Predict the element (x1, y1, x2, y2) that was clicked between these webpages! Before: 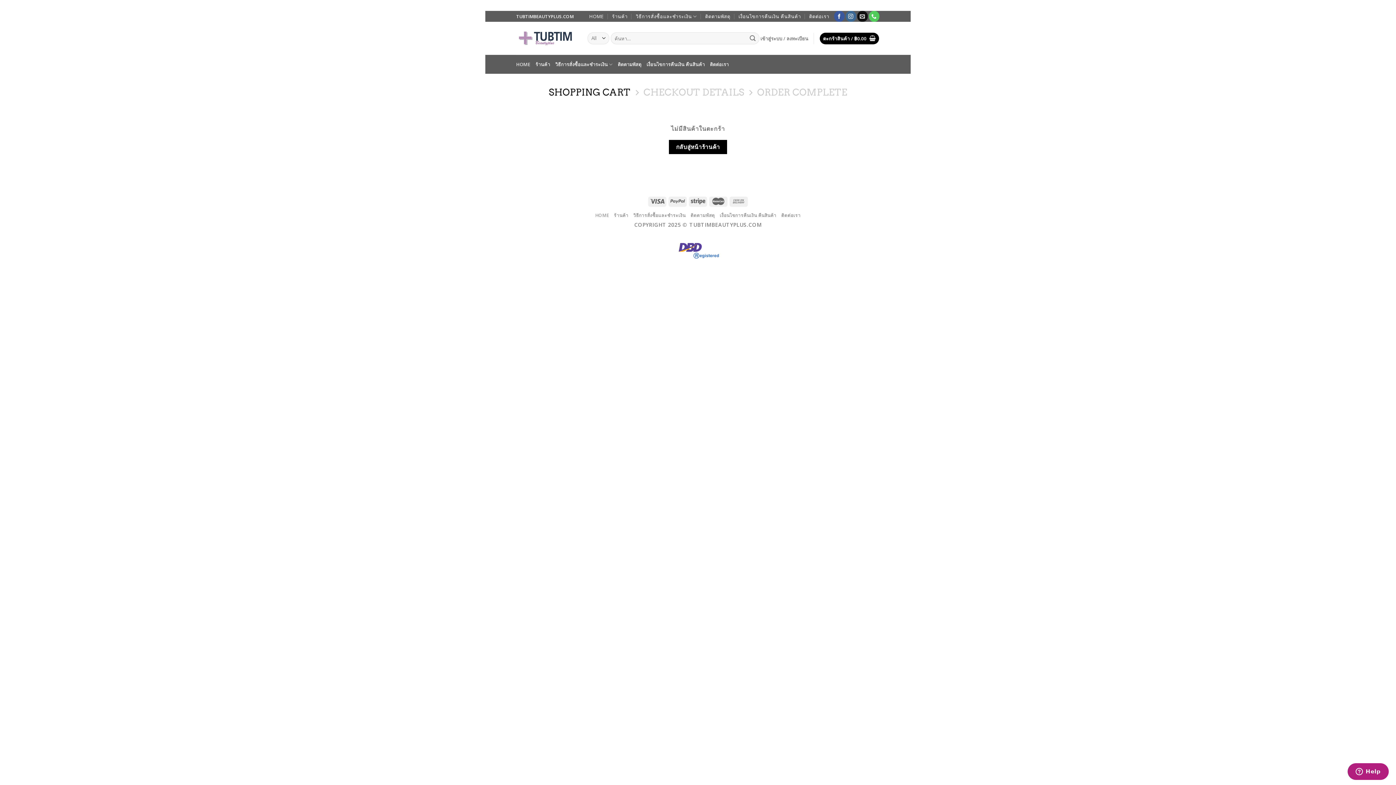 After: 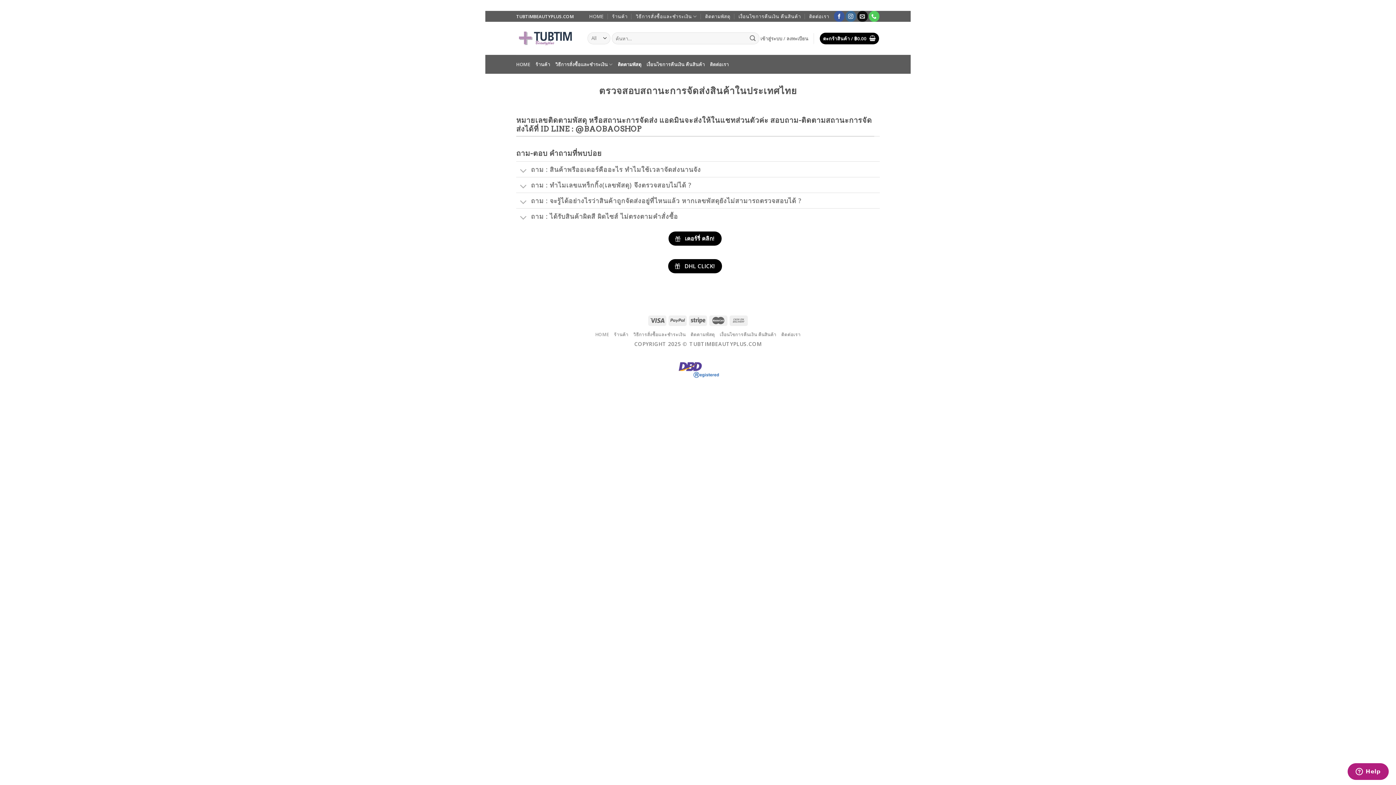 Action: label: ติดตามพัสดุ bbox: (690, 212, 715, 218)